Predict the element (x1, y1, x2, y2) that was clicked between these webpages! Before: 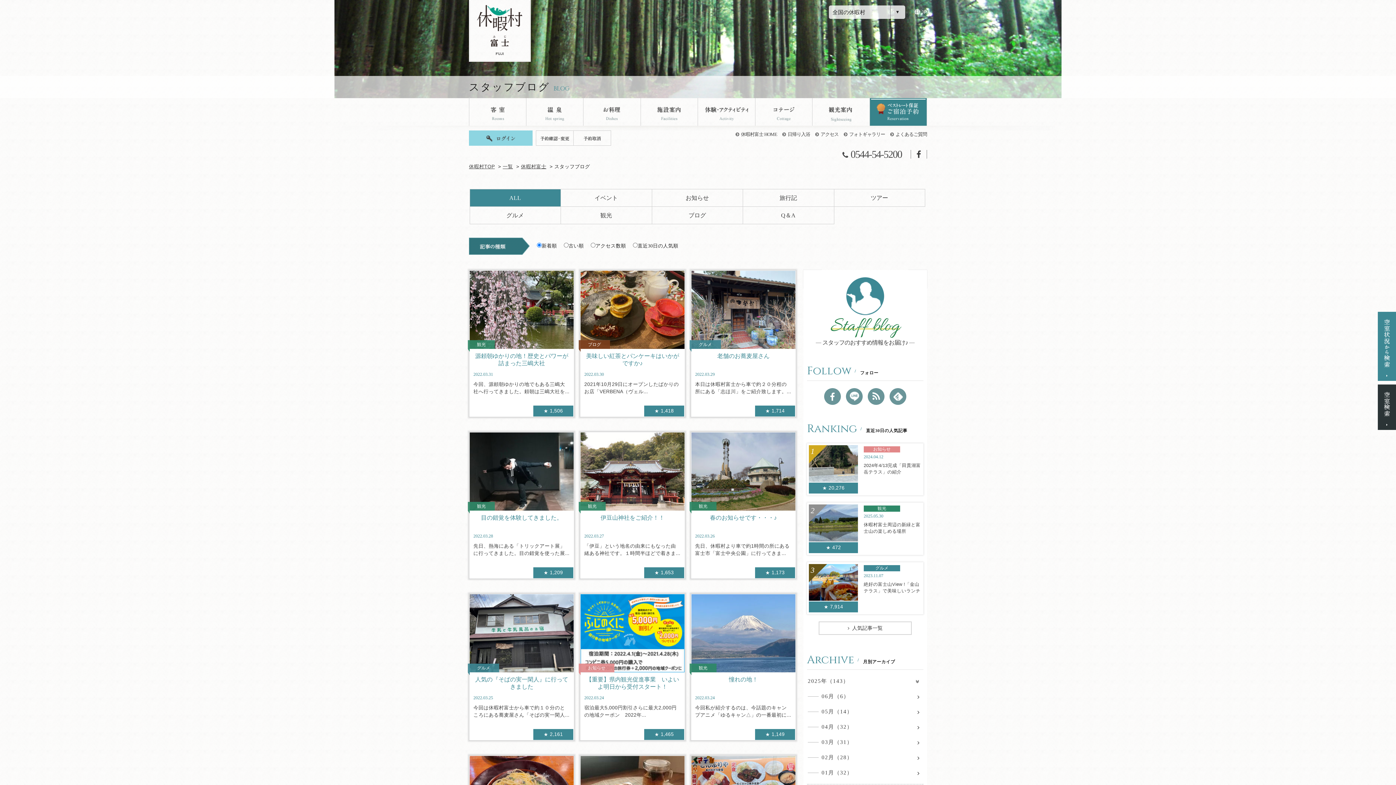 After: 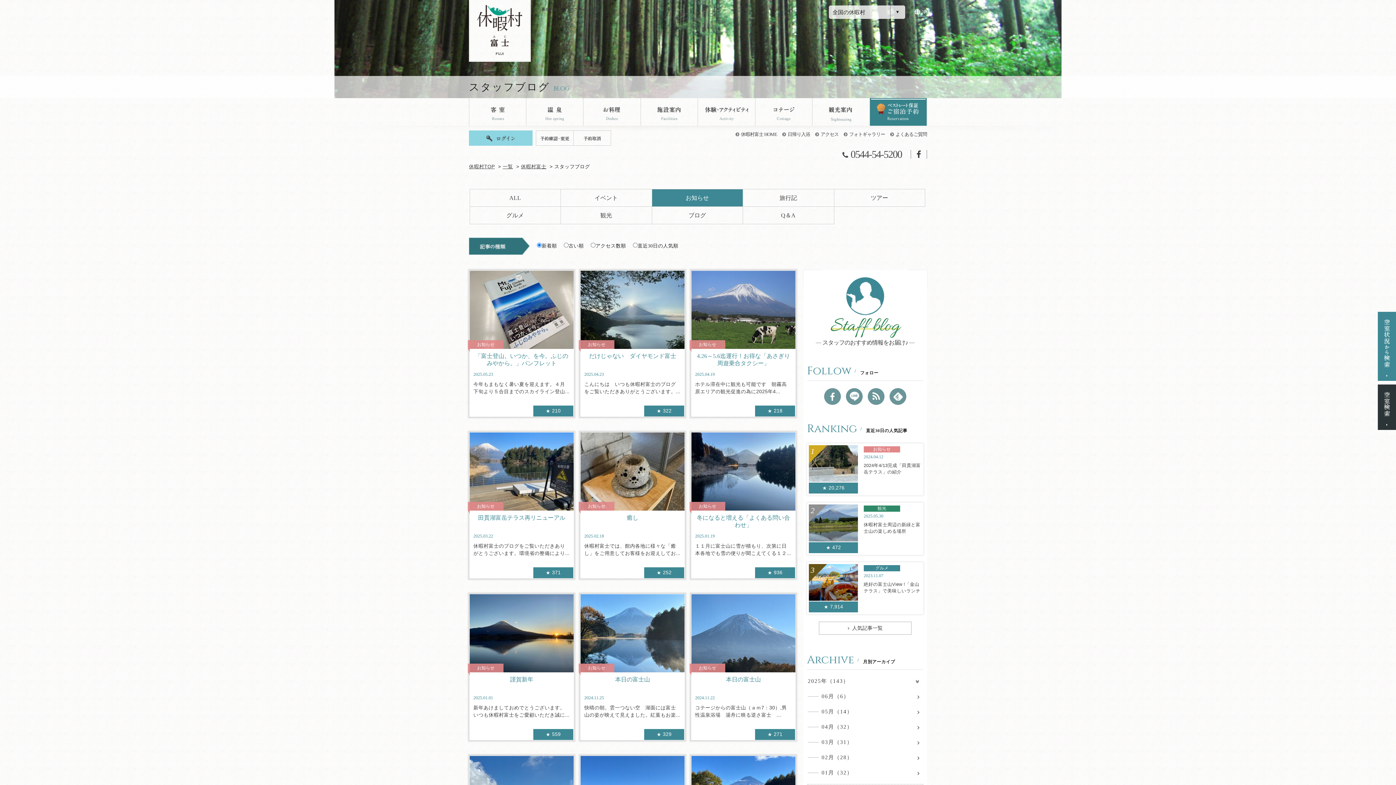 Action: bbox: (652, 189, 742, 206) label: お知らせ